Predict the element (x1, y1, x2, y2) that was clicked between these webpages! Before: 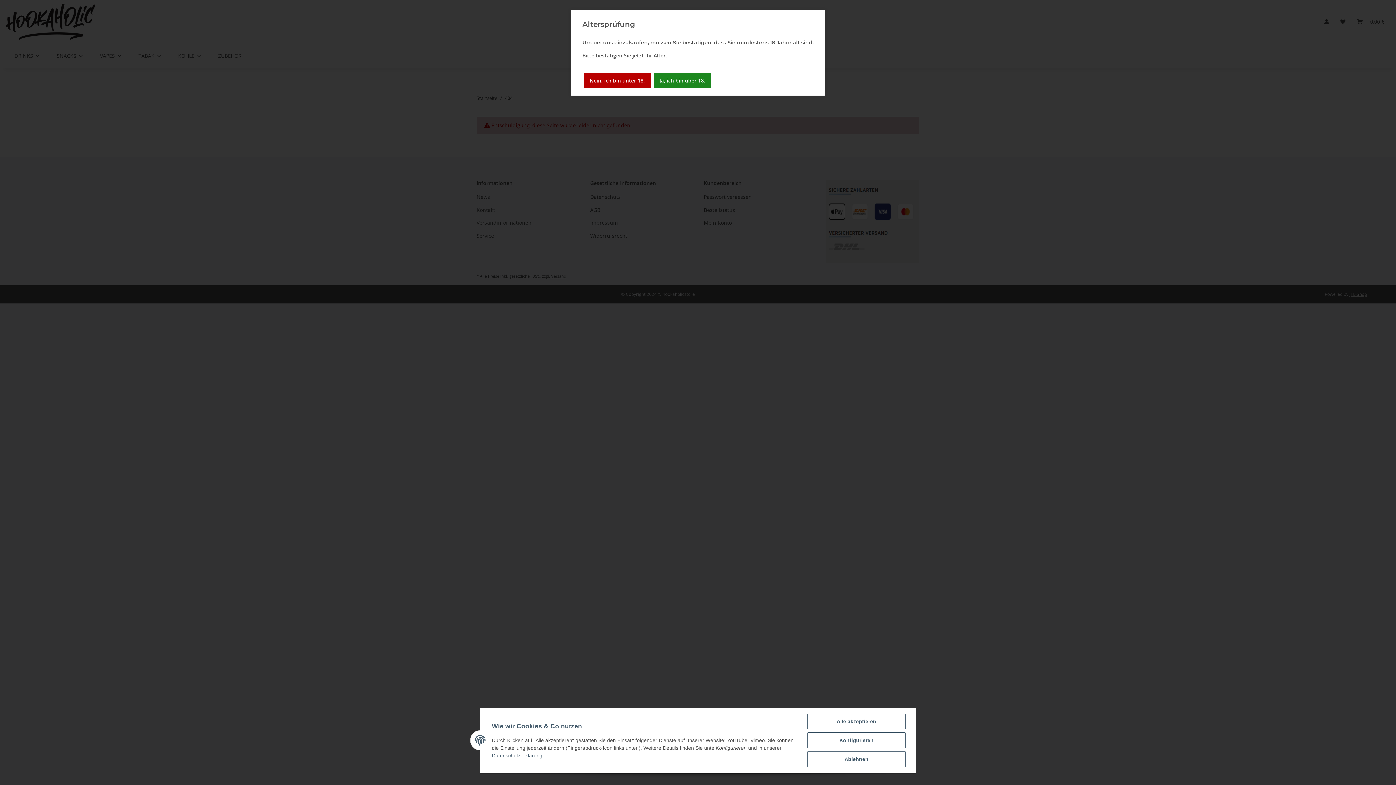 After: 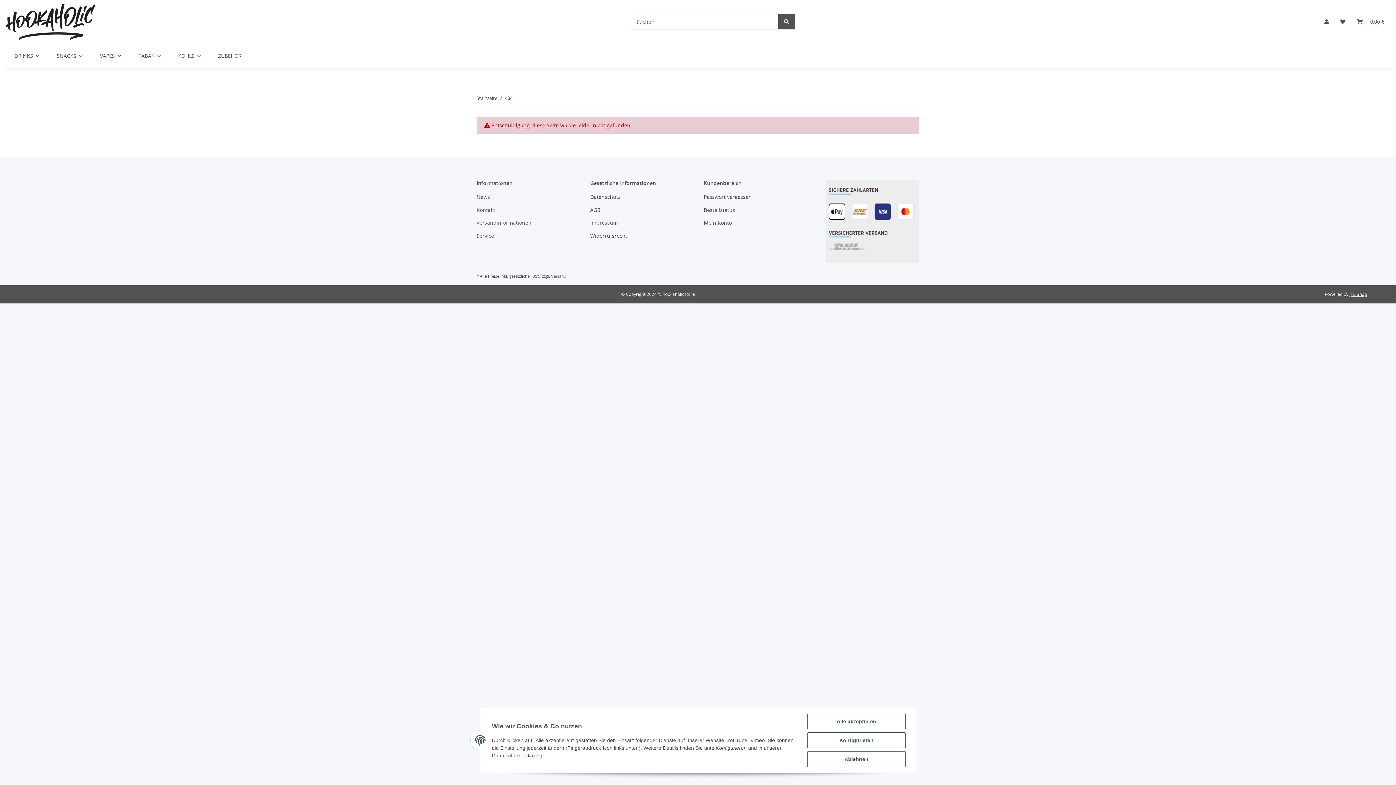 Action: label: Ja, ich bin über 18. bbox: (653, 72, 711, 88)